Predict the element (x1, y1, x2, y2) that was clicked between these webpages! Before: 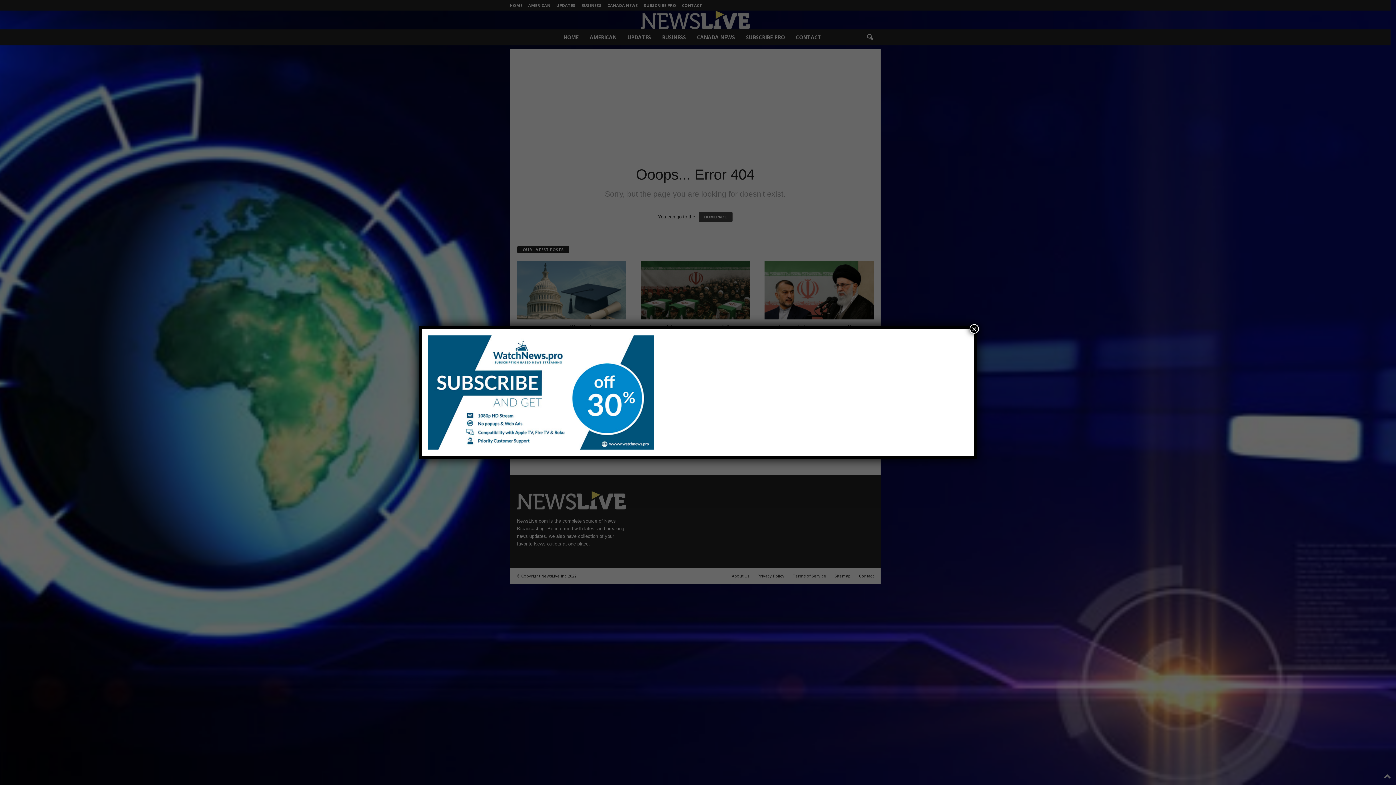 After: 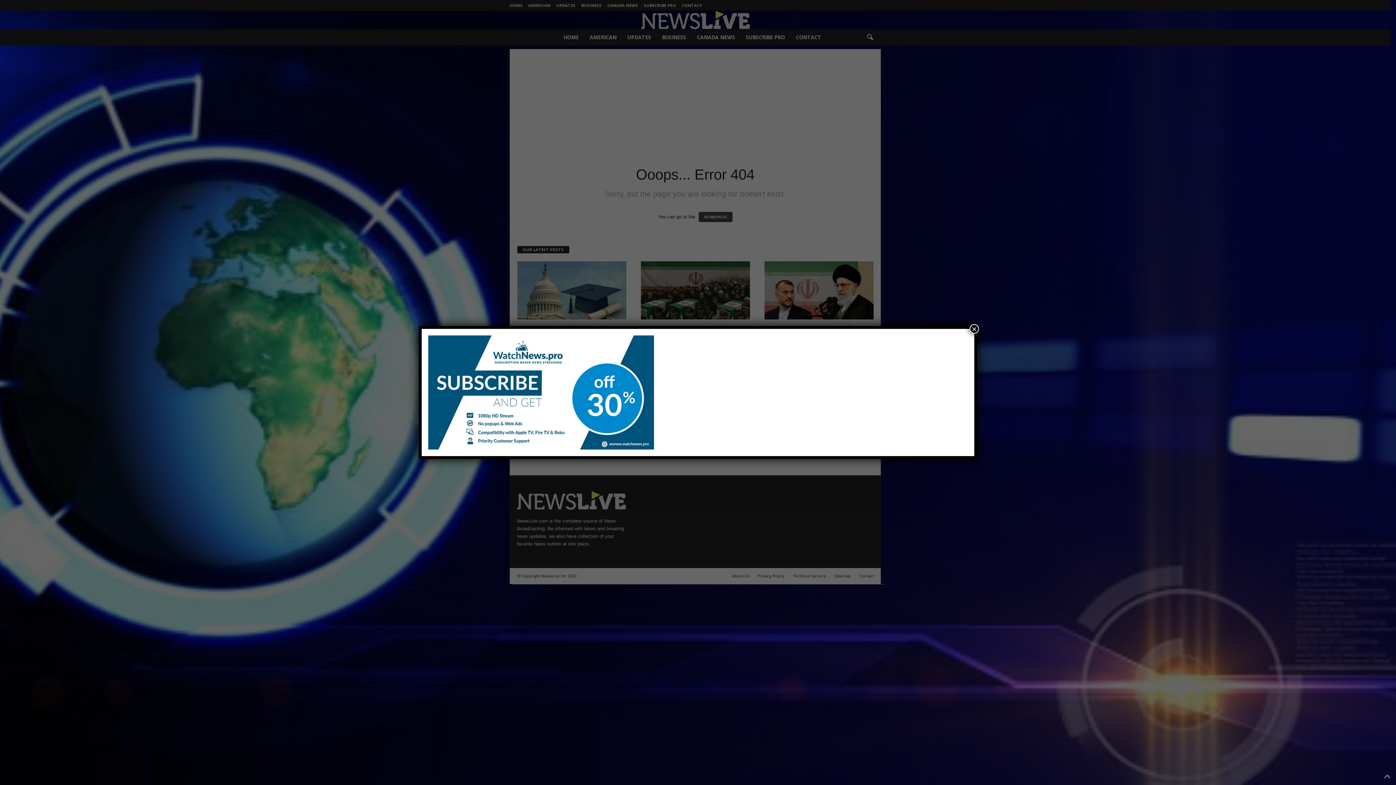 Action: bbox: (428, 335, 968, 449)